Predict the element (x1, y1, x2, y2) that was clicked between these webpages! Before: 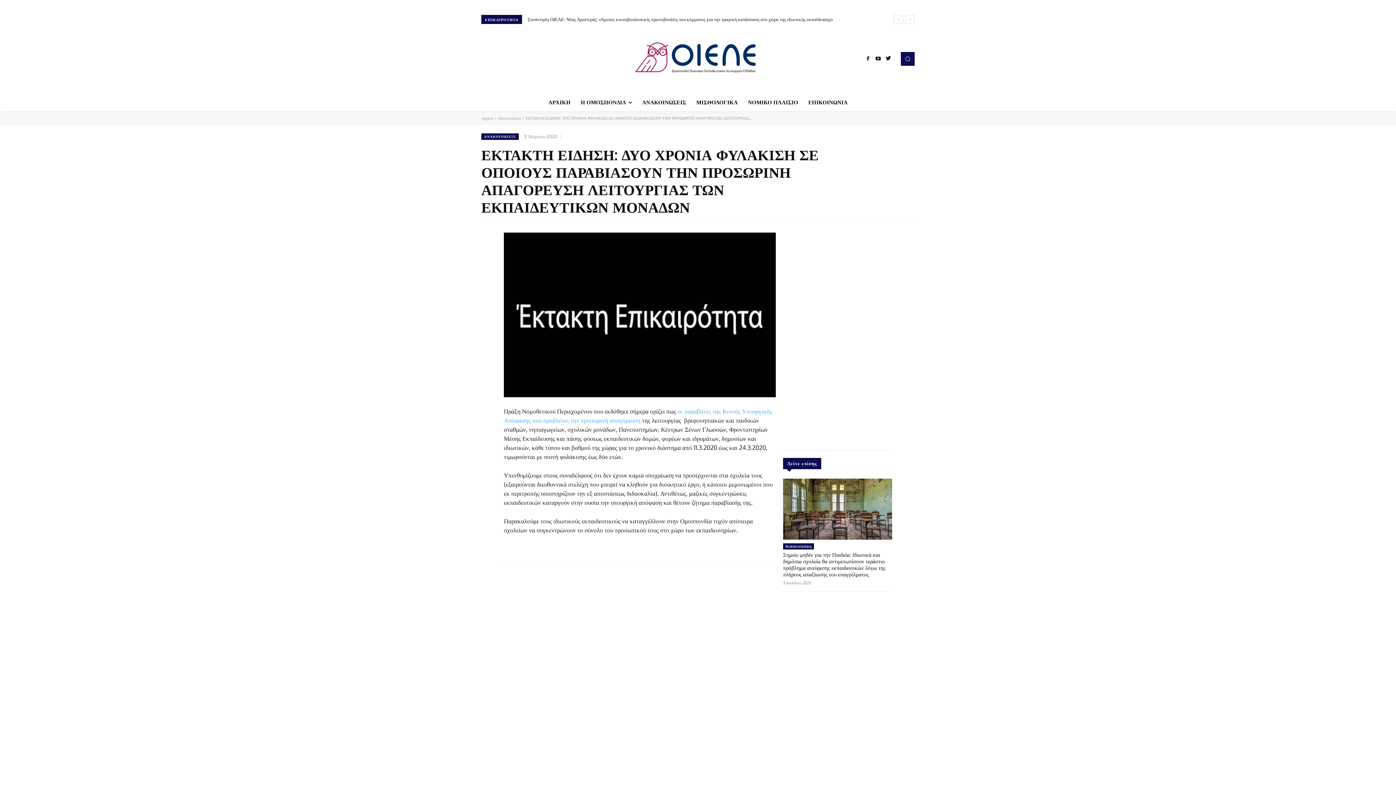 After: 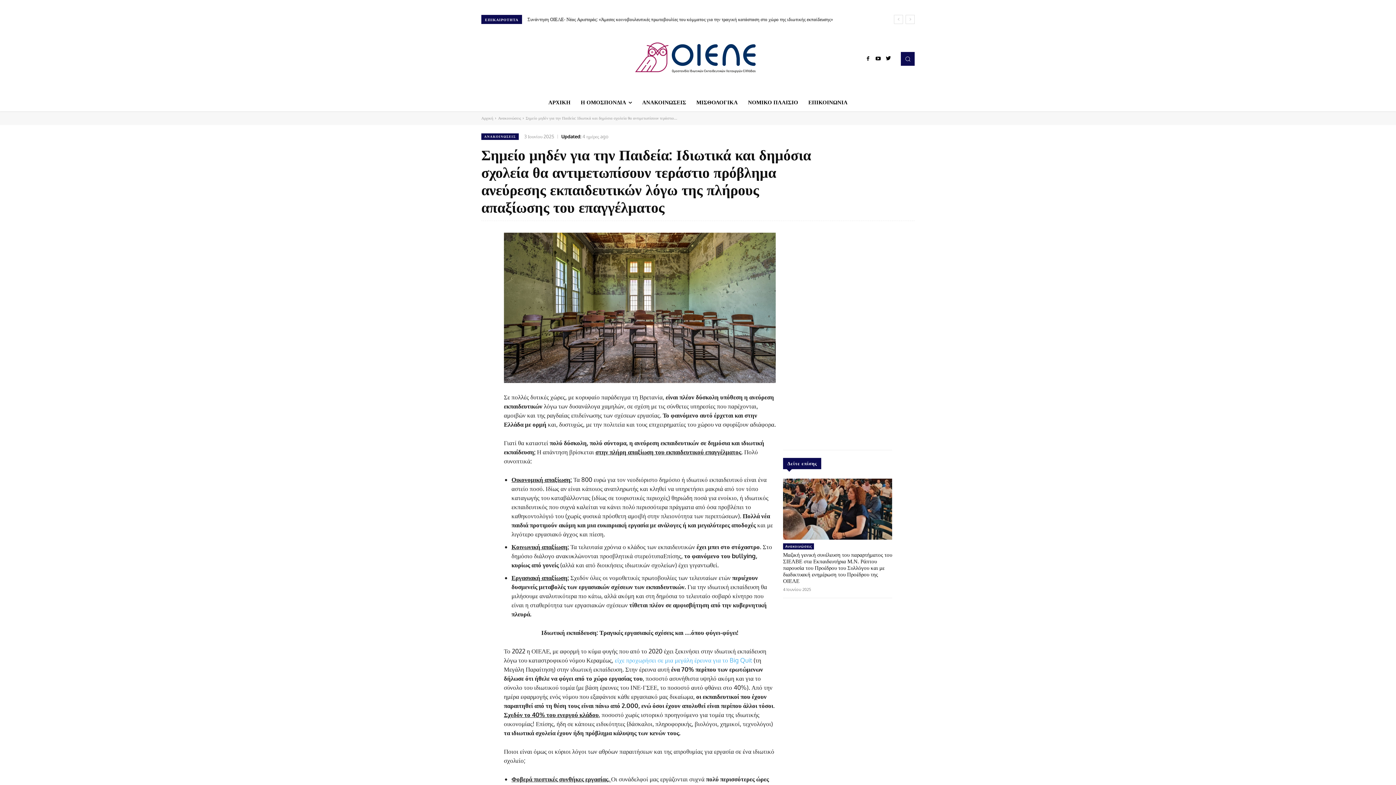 Action: label: Σημείο μηδέν για την Παιδεία: Ιδιωτικά και δημόσια σχολεία θα αντιμετωπίσουν τεράστιο πρόβλημα ανεύρεσης εκπαιδευτικών λόγω της πλήρους απαξίωσης του επαγγέλματος bbox: (783, 551, 885, 578)